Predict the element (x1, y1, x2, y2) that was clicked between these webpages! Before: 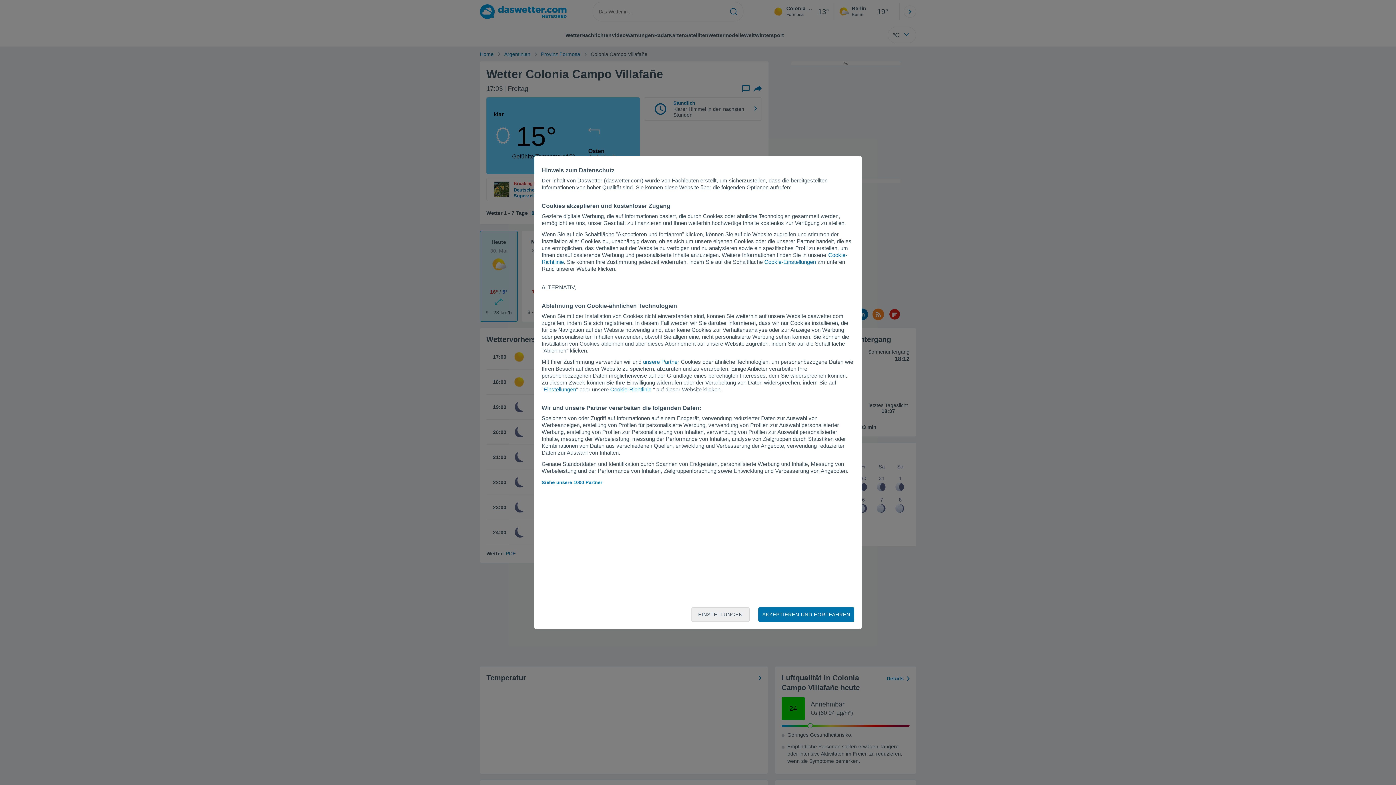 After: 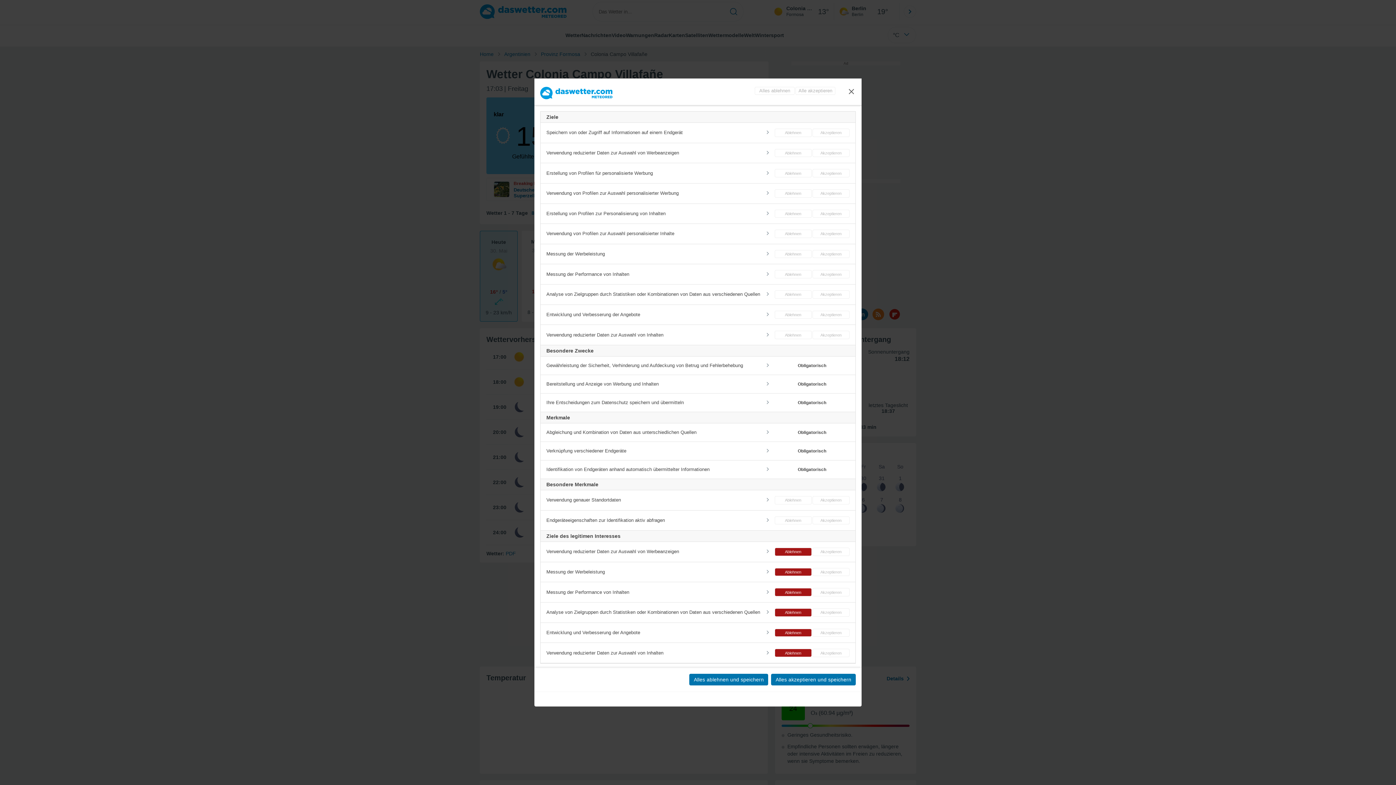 Action: label: EINSTELLUNGEN bbox: (691, 607, 749, 622)